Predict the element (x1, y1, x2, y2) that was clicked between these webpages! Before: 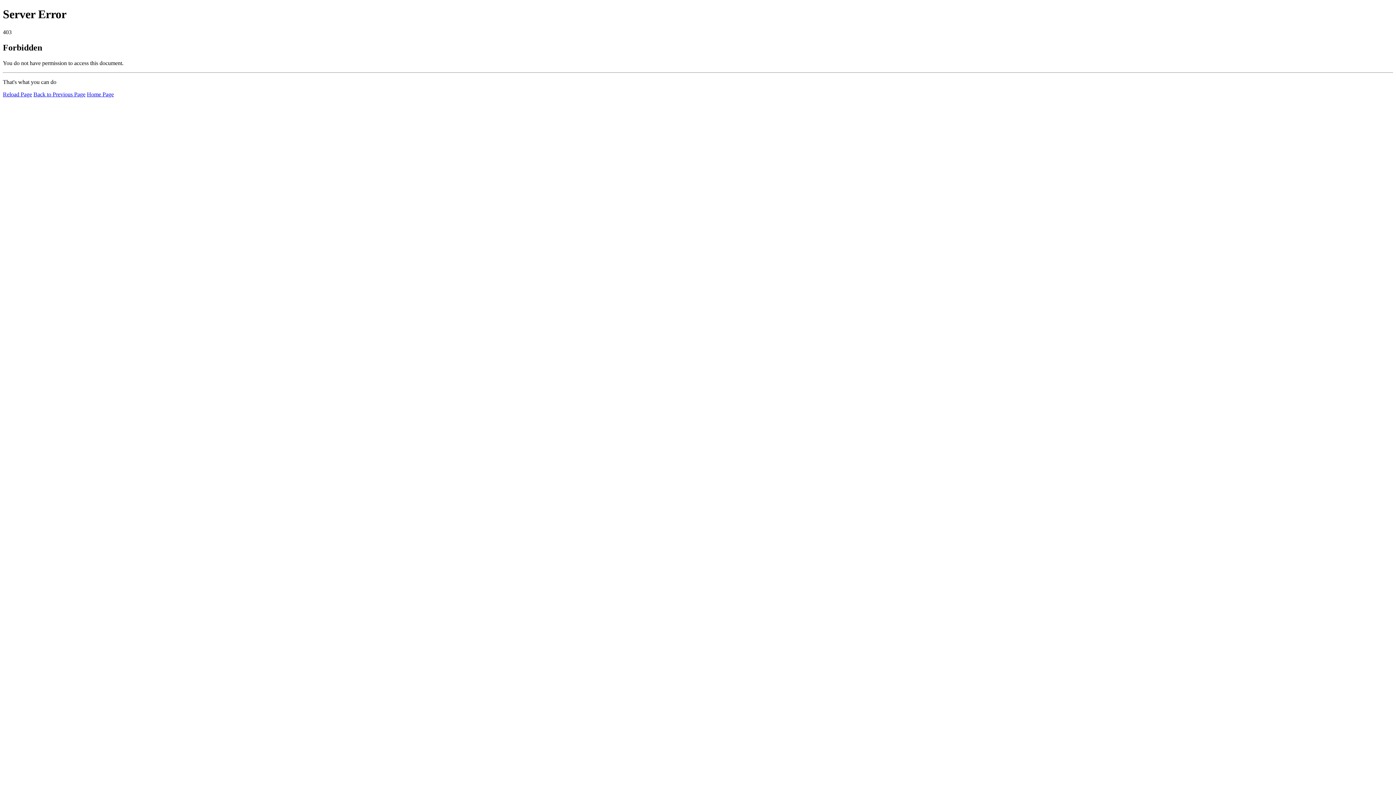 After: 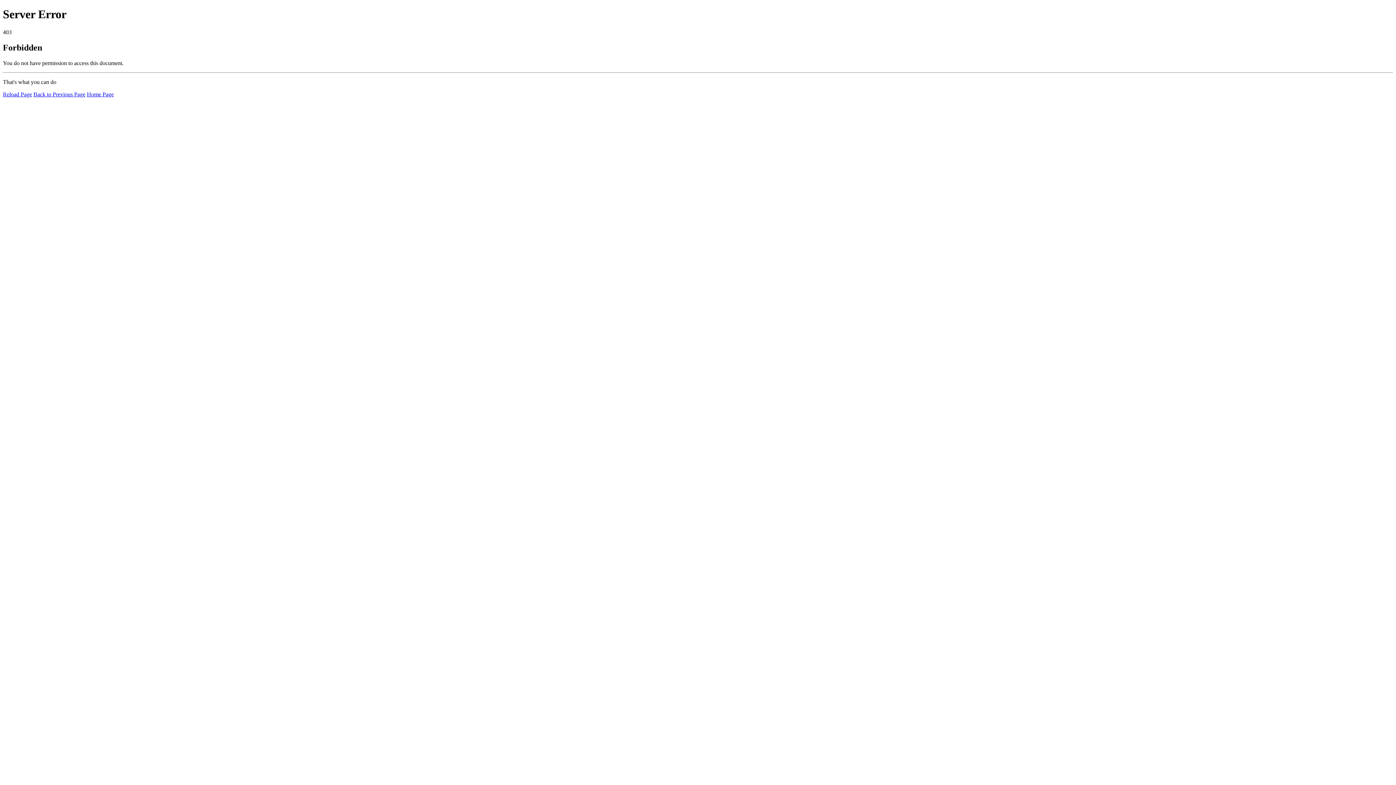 Action: bbox: (2, 91, 32, 97) label: Reload Page